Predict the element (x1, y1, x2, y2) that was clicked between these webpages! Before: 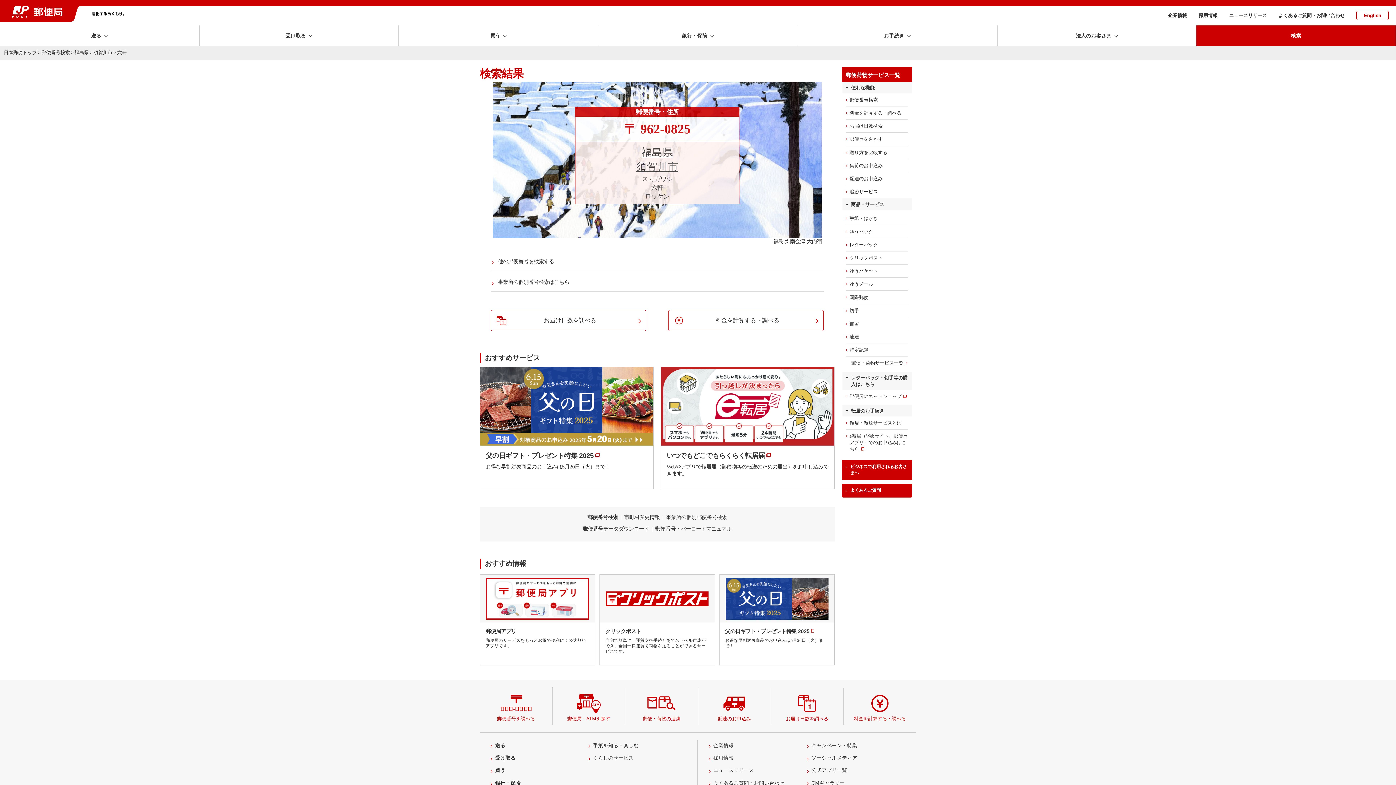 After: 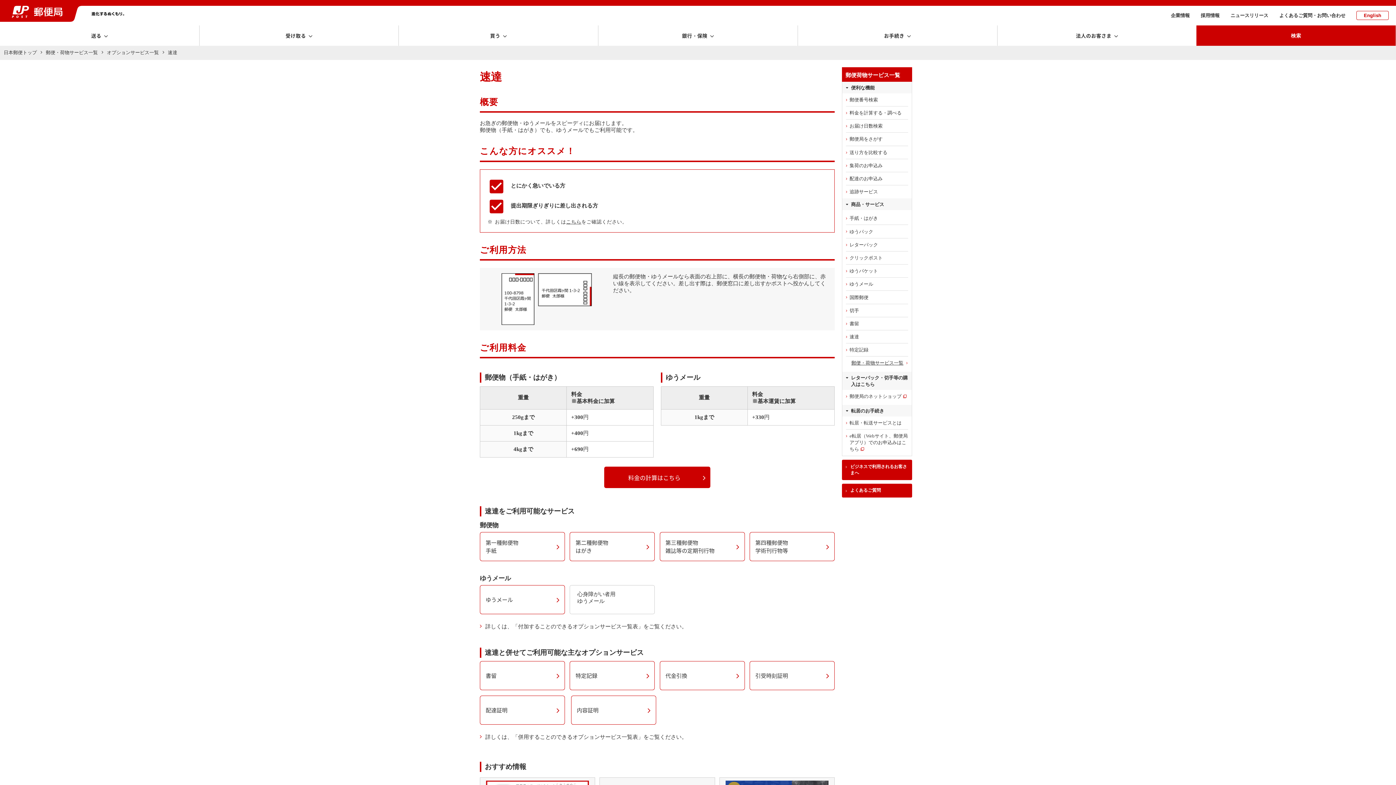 Action: label: 速達 bbox: (842, 330, 912, 343)